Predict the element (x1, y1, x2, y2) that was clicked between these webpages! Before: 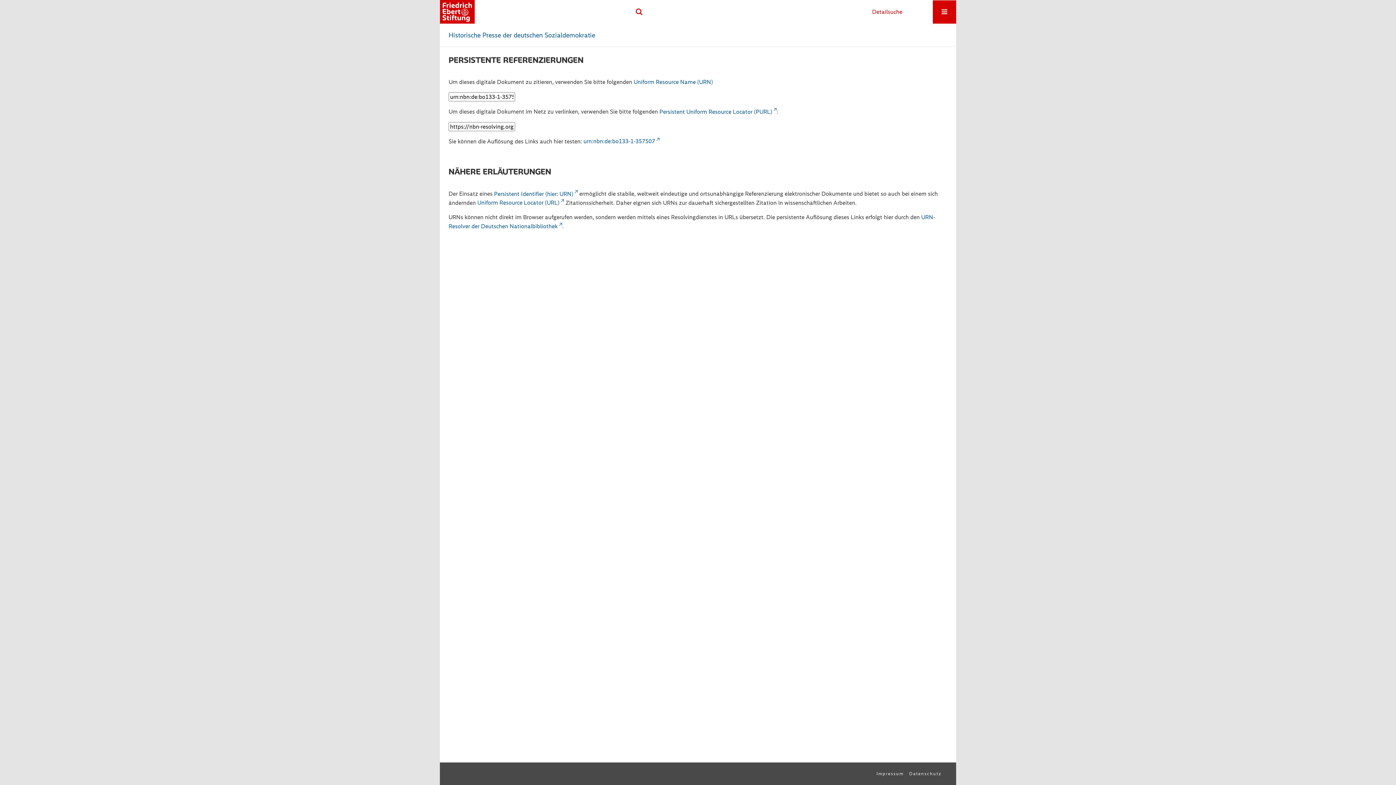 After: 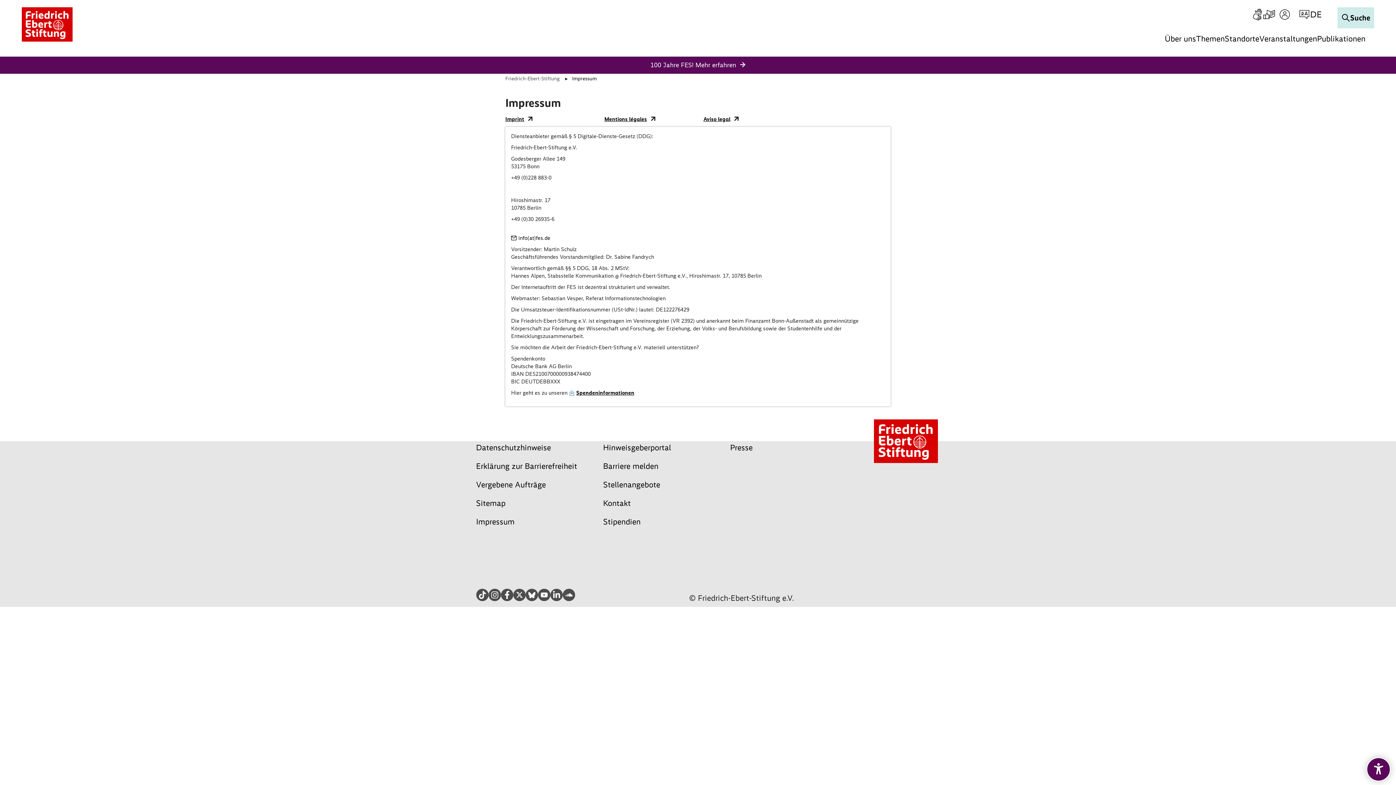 Action: bbox: (876, 771, 904, 776) label: Impressum